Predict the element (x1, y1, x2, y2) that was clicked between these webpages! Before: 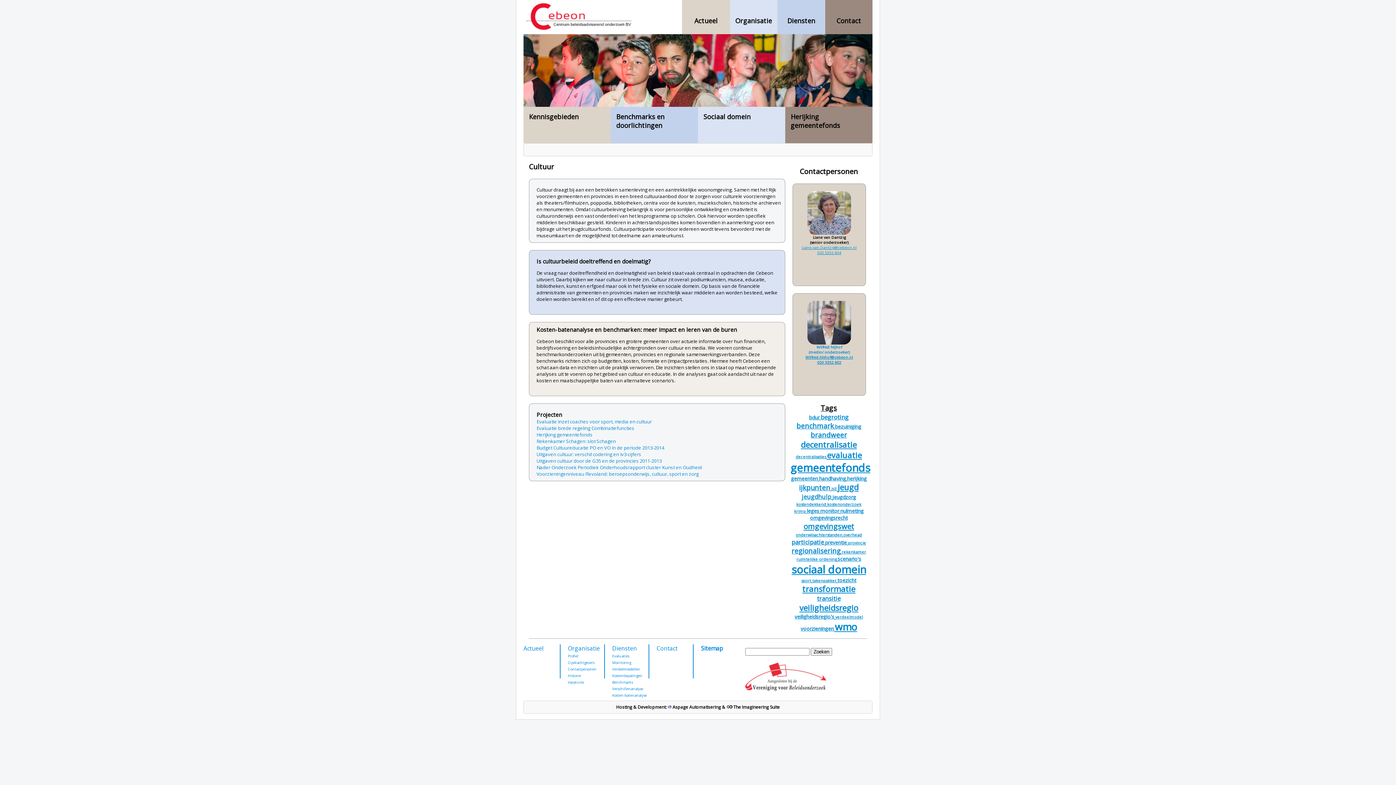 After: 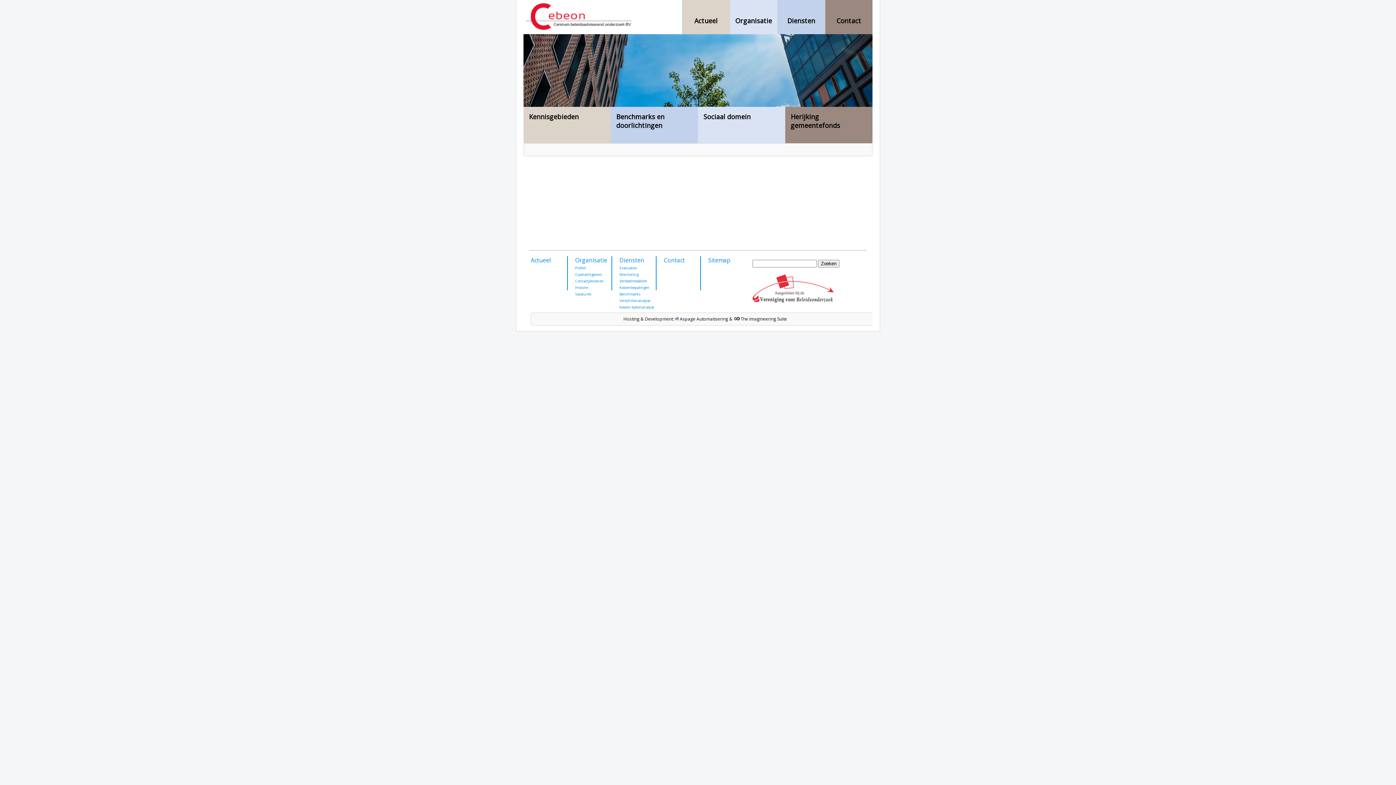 Action: bbox: (809, 414, 819, 421) label: bdur (4 items)